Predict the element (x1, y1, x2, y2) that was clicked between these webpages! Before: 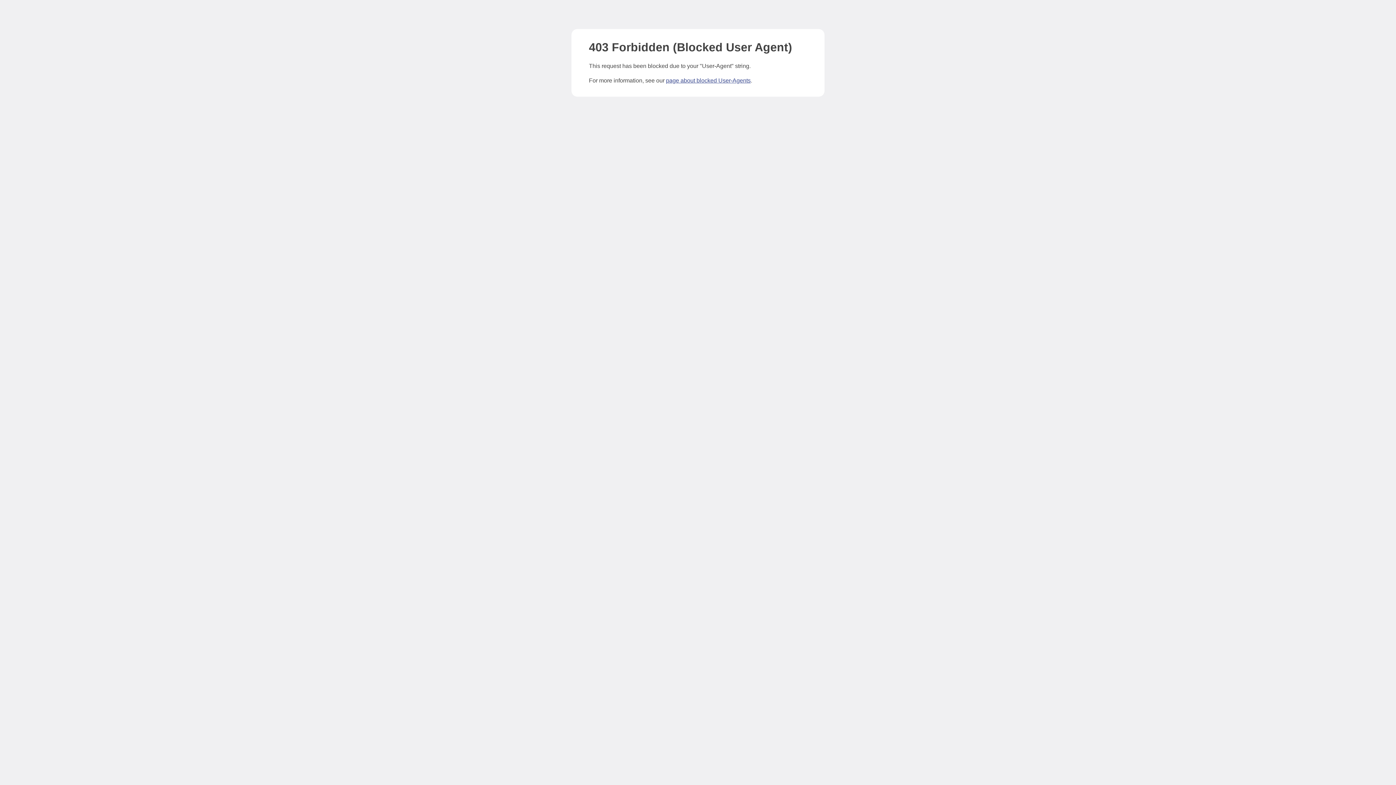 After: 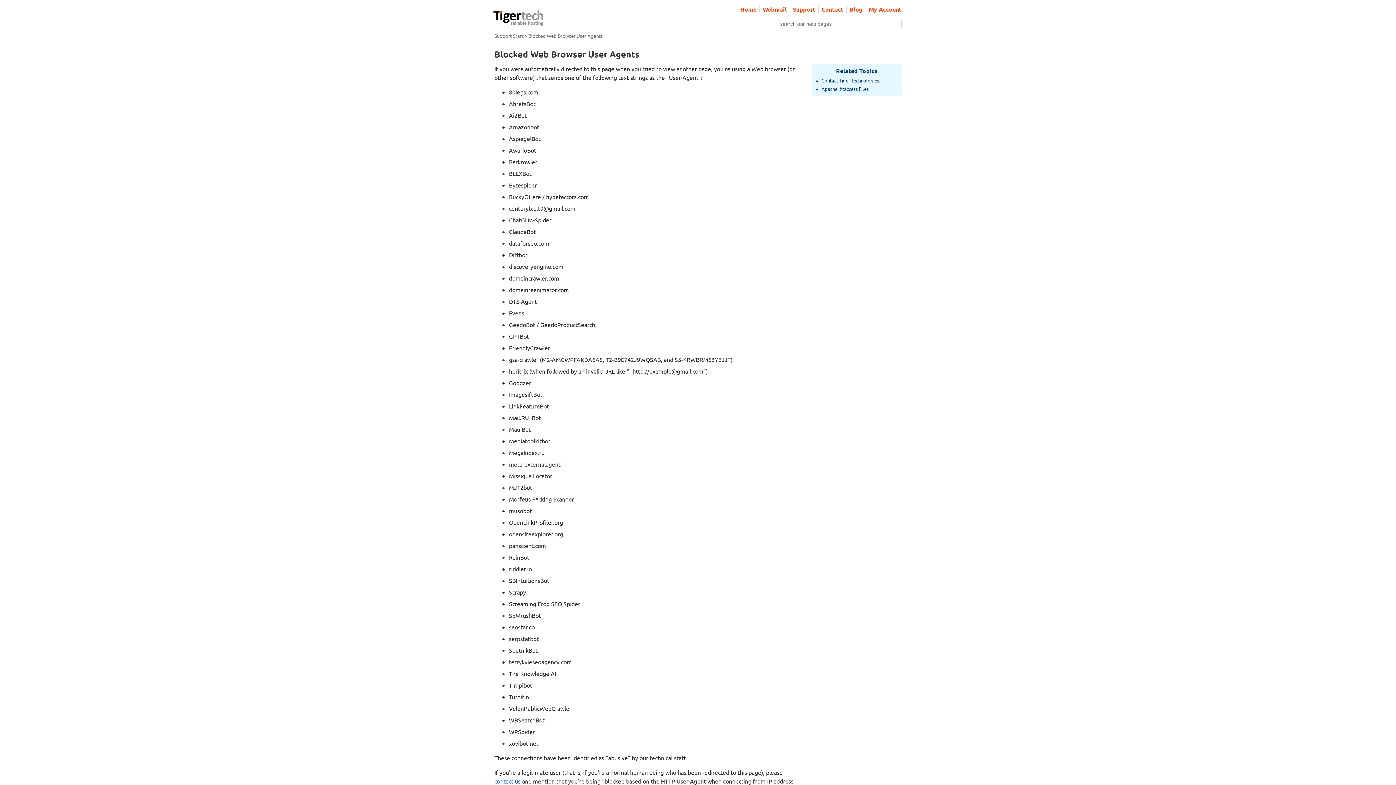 Action: bbox: (666, 77, 750, 83) label: page about blocked User-Agents